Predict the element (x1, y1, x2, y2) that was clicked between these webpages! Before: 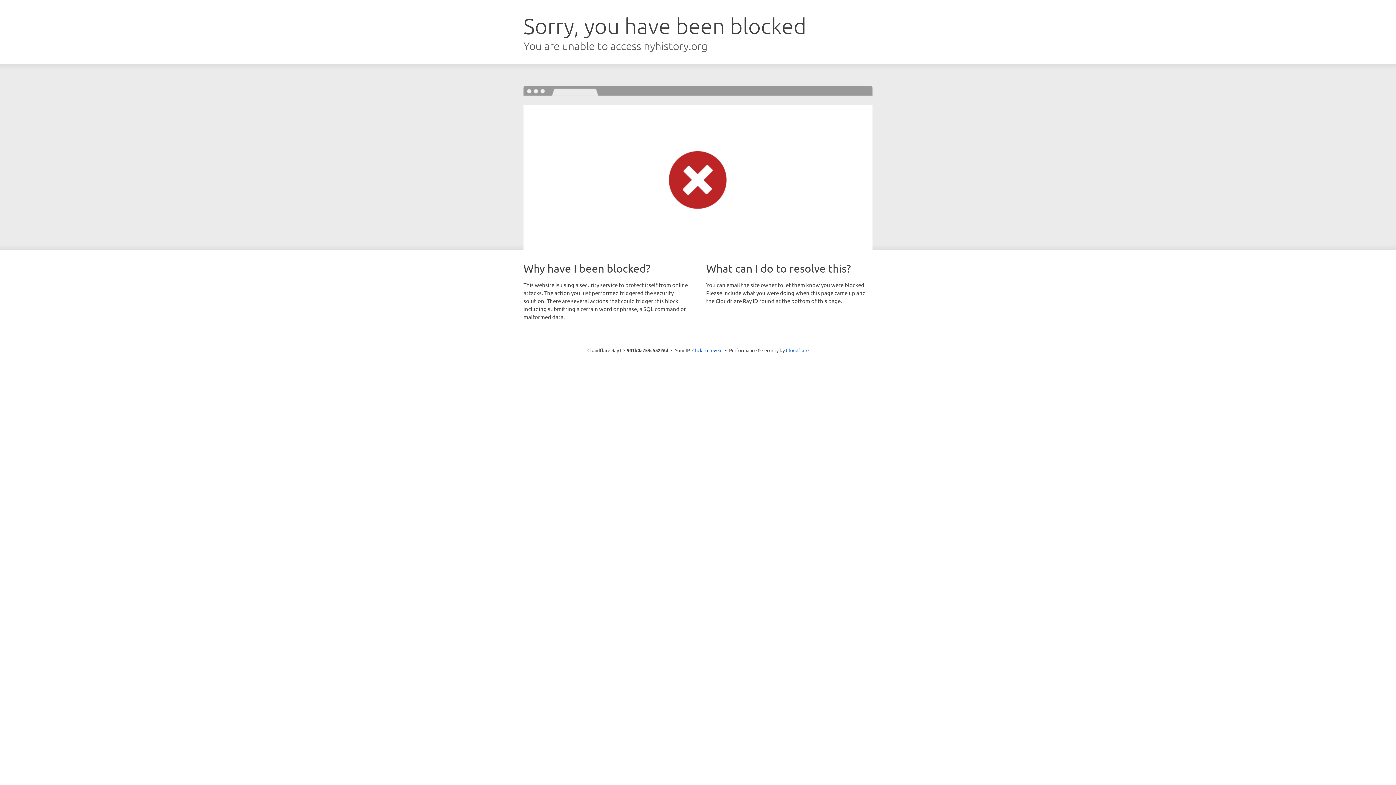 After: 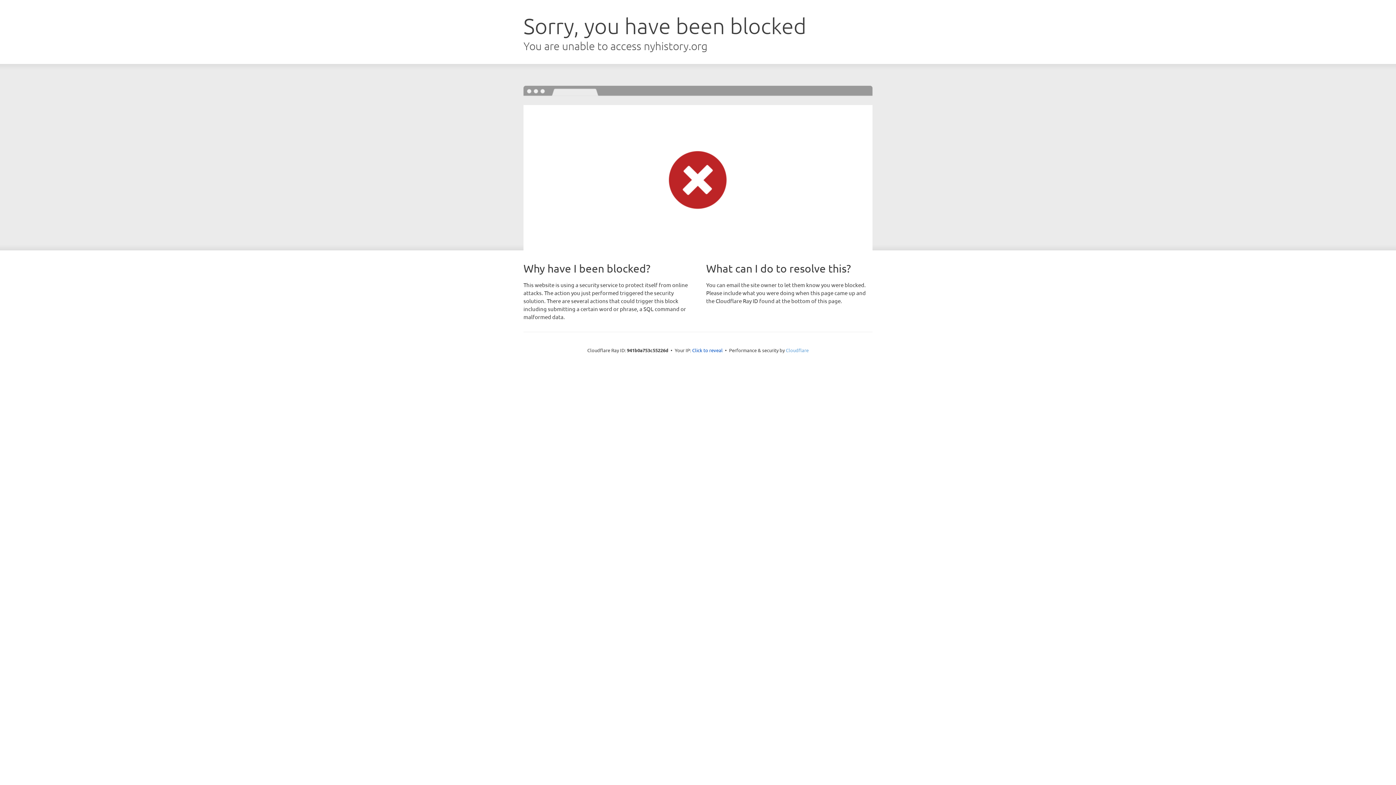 Action: label: Cloudflare bbox: (786, 347, 808, 353)